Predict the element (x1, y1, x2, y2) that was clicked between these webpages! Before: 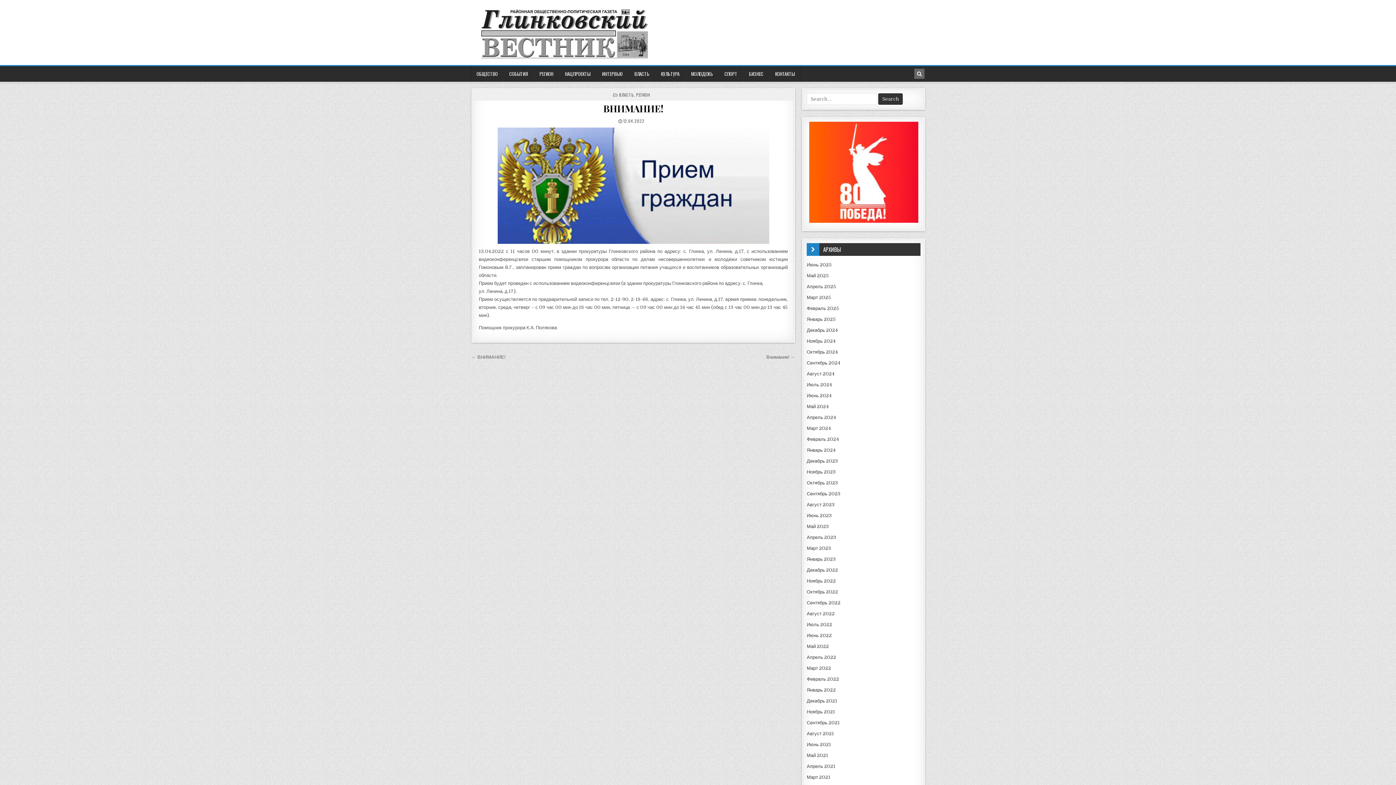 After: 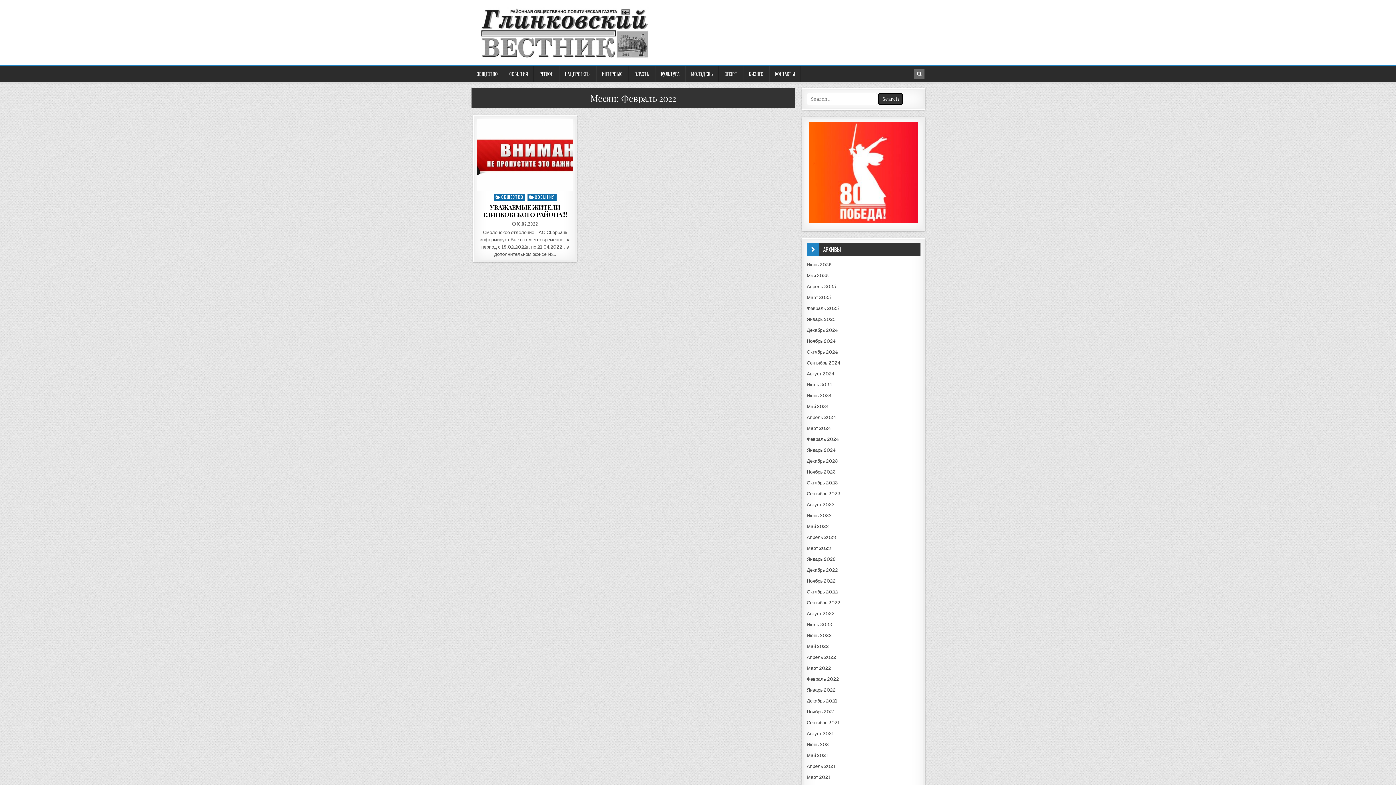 Action: bbox: (806, 676, 839, 682) label: Февраль 2022